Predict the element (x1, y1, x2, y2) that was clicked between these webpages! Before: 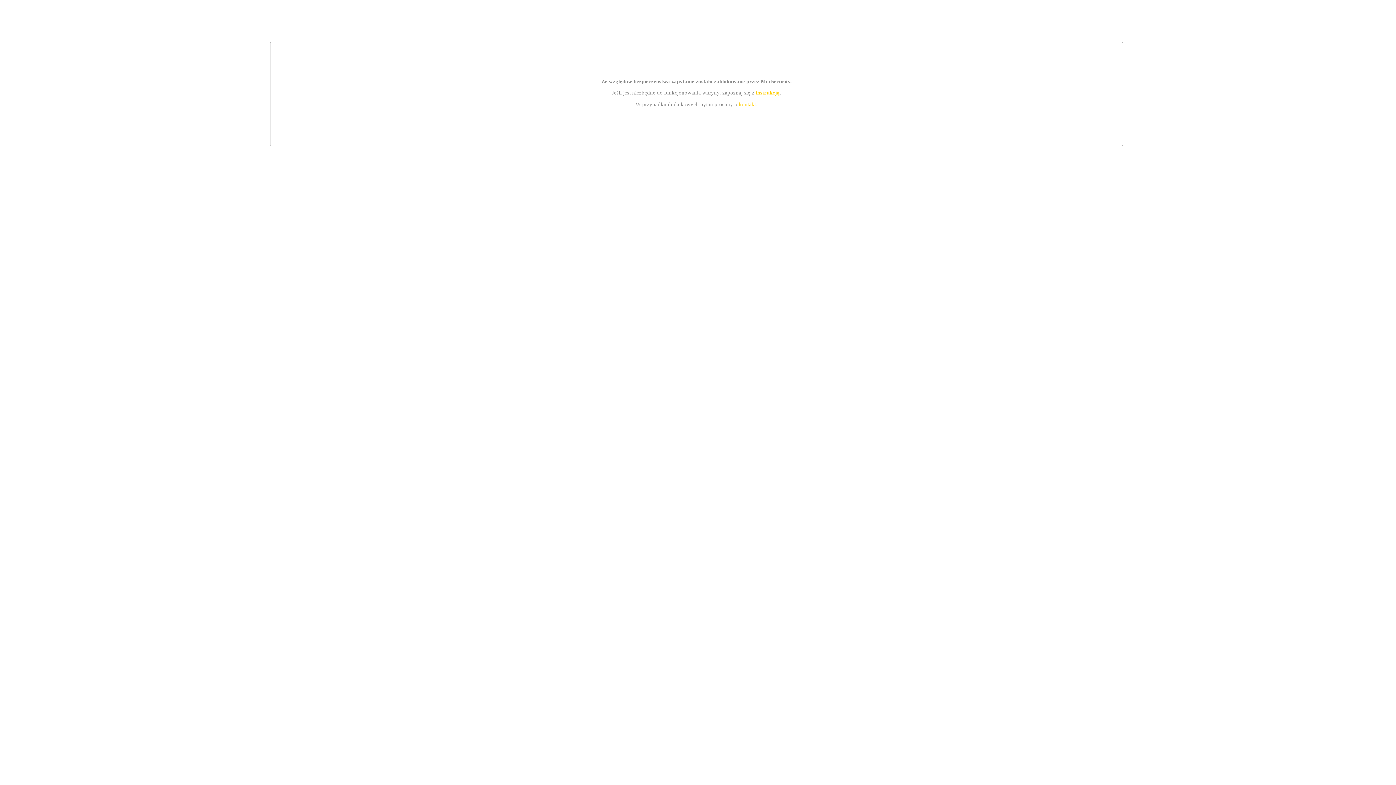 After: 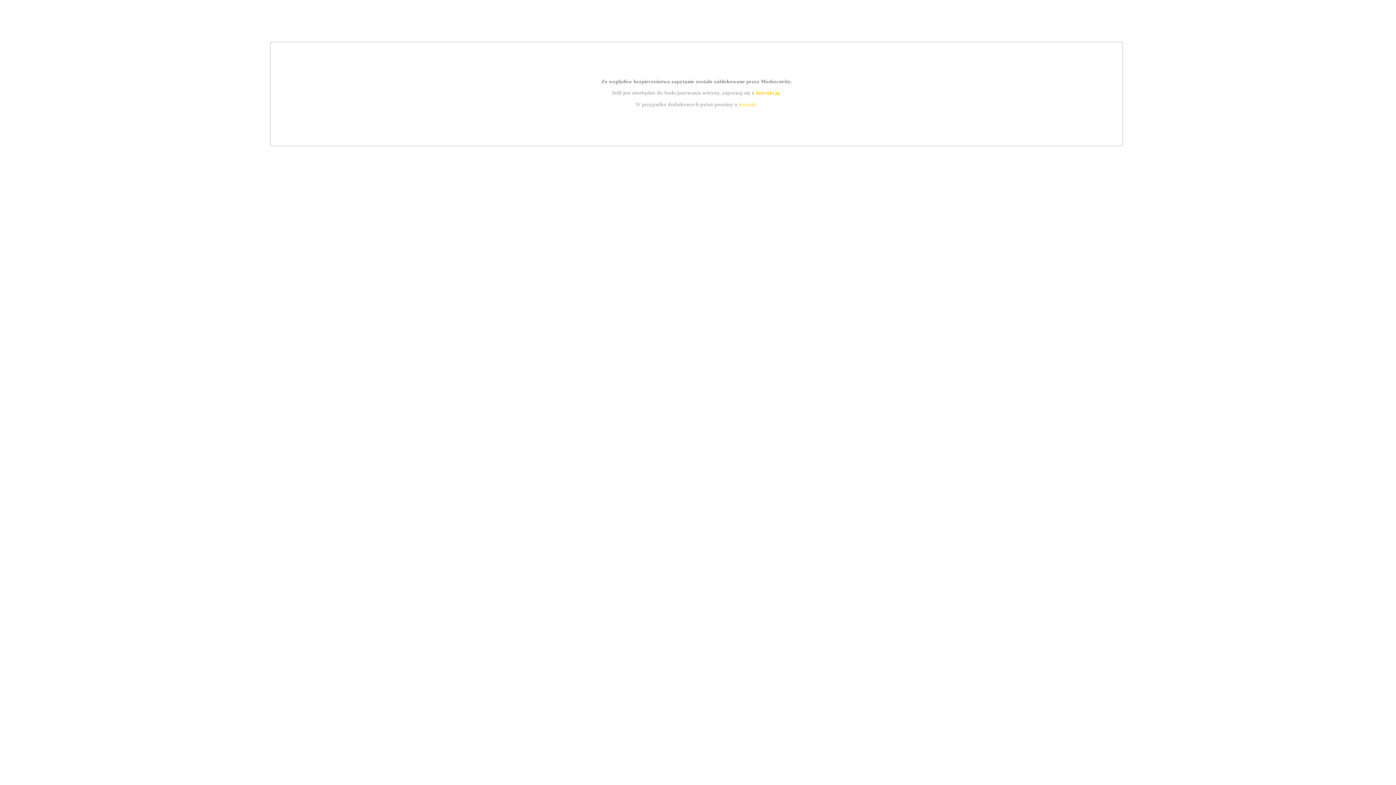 Action: label: instrukcją bbox: (755, 89, 779, 95)